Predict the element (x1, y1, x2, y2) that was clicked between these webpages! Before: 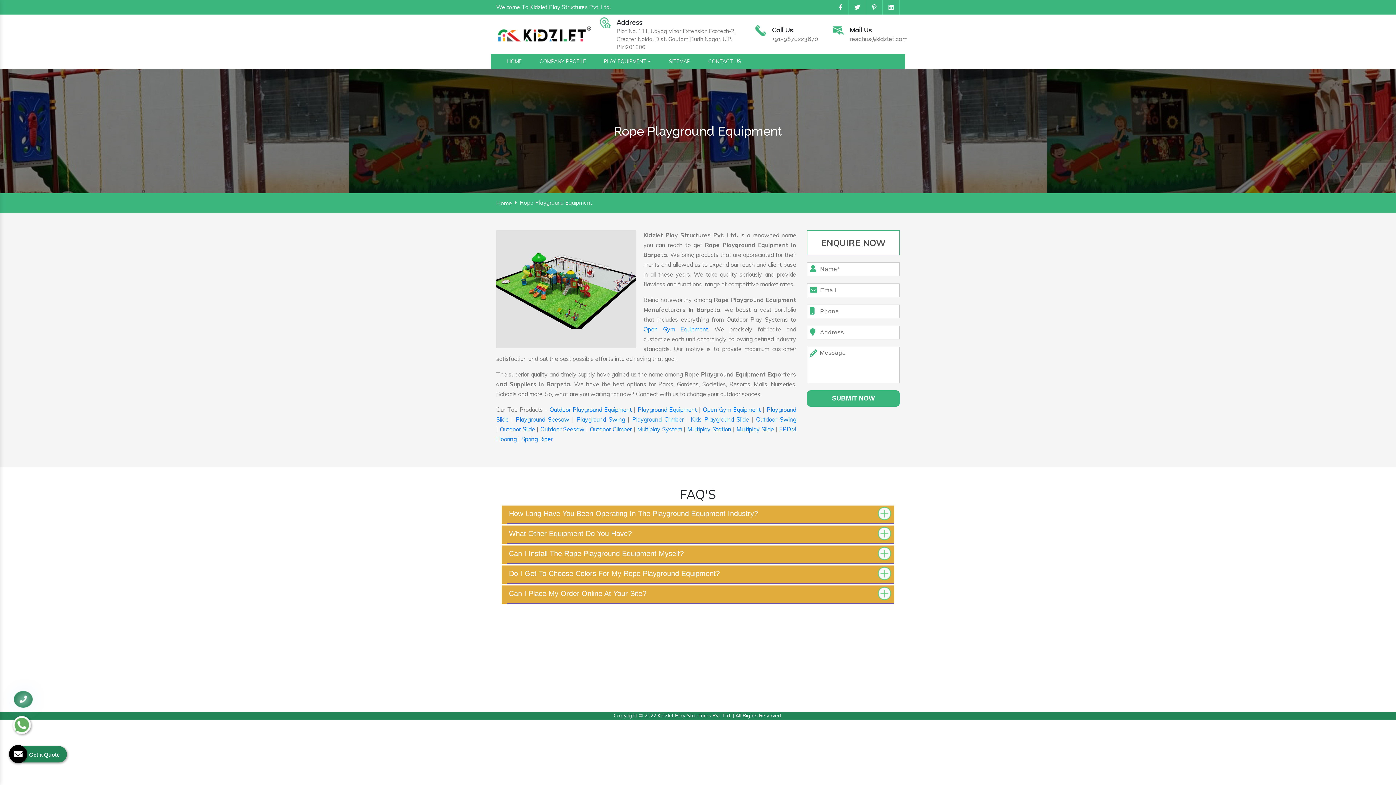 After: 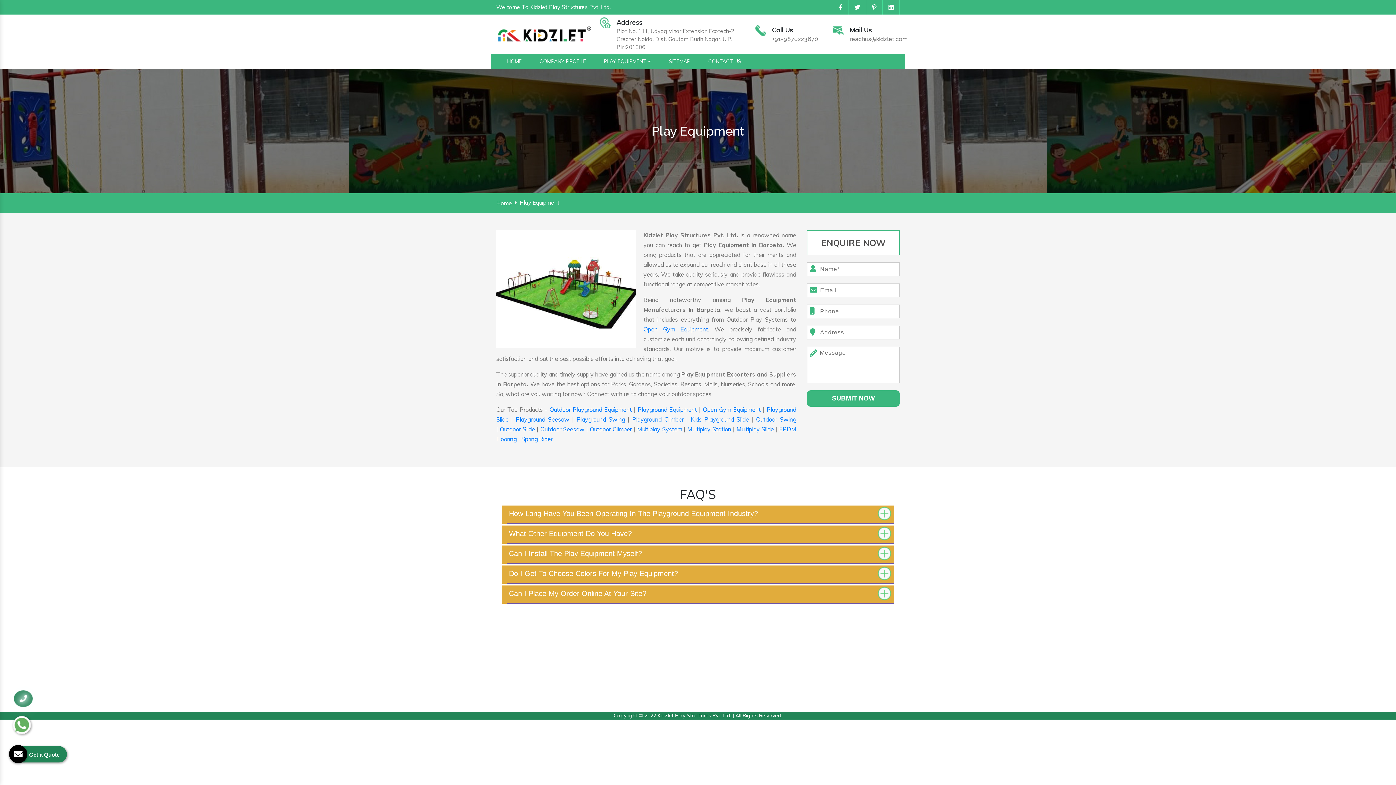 Action: label: PLAY EQUIPMENT  bbox: (598, 54, 654, 69)